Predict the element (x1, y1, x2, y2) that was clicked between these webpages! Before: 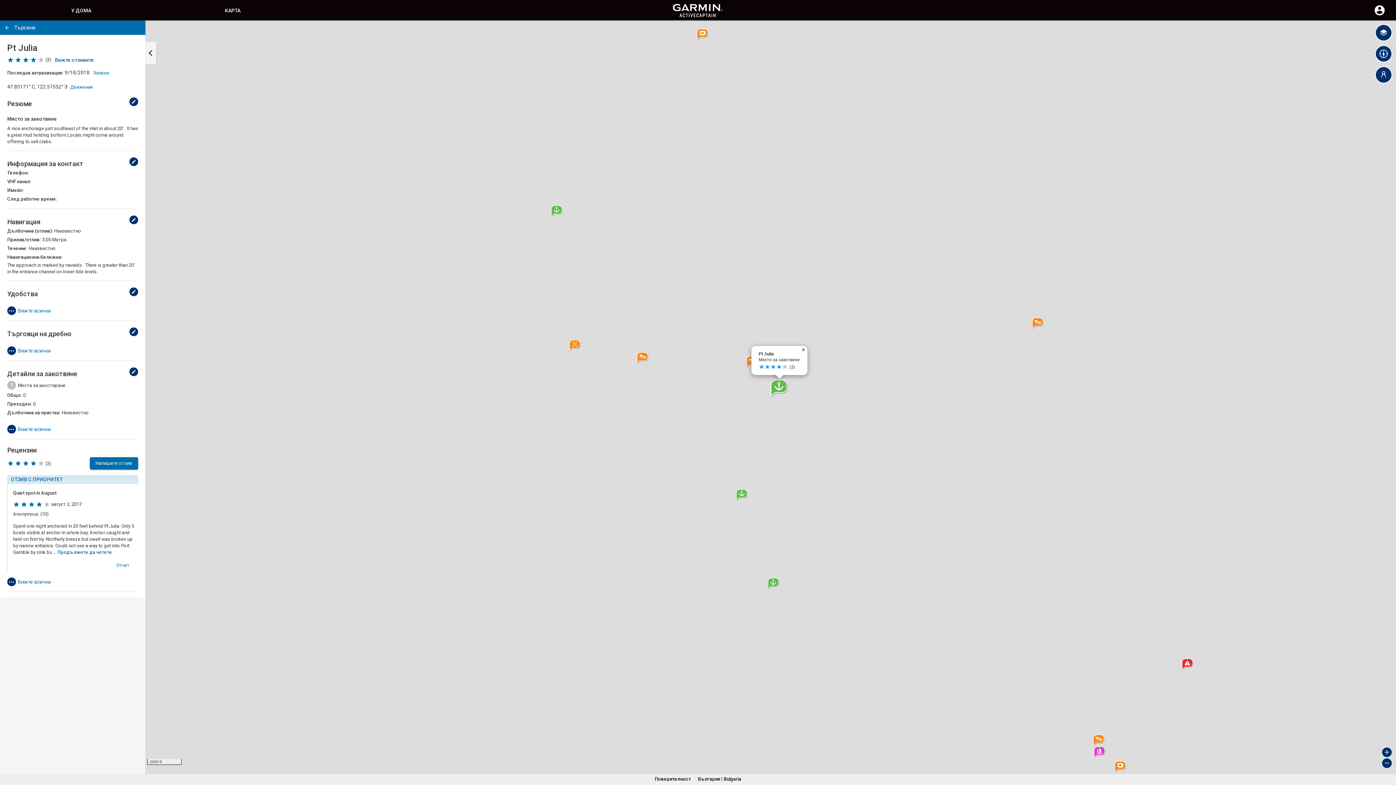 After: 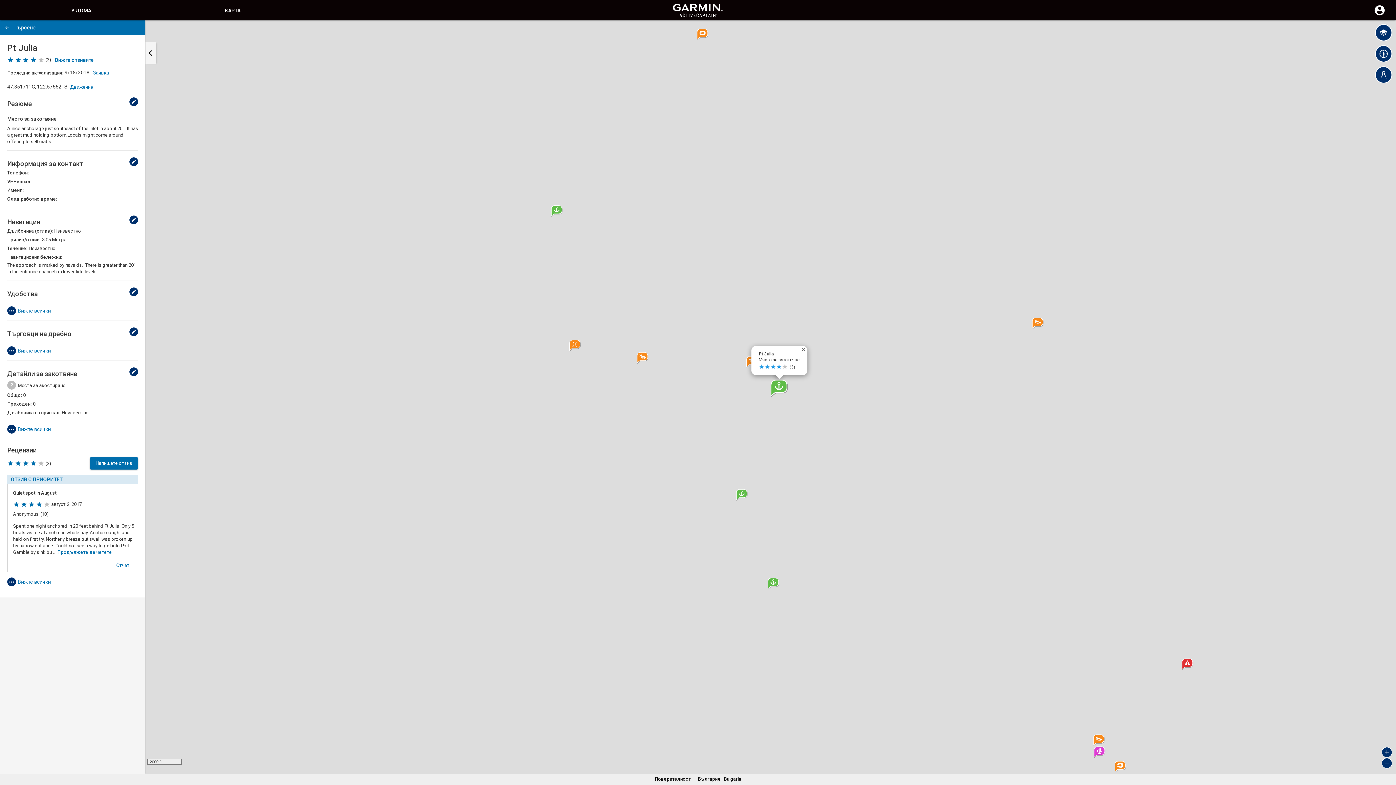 Action: label: Поверителност bbox: (654, 776, 690, 782)